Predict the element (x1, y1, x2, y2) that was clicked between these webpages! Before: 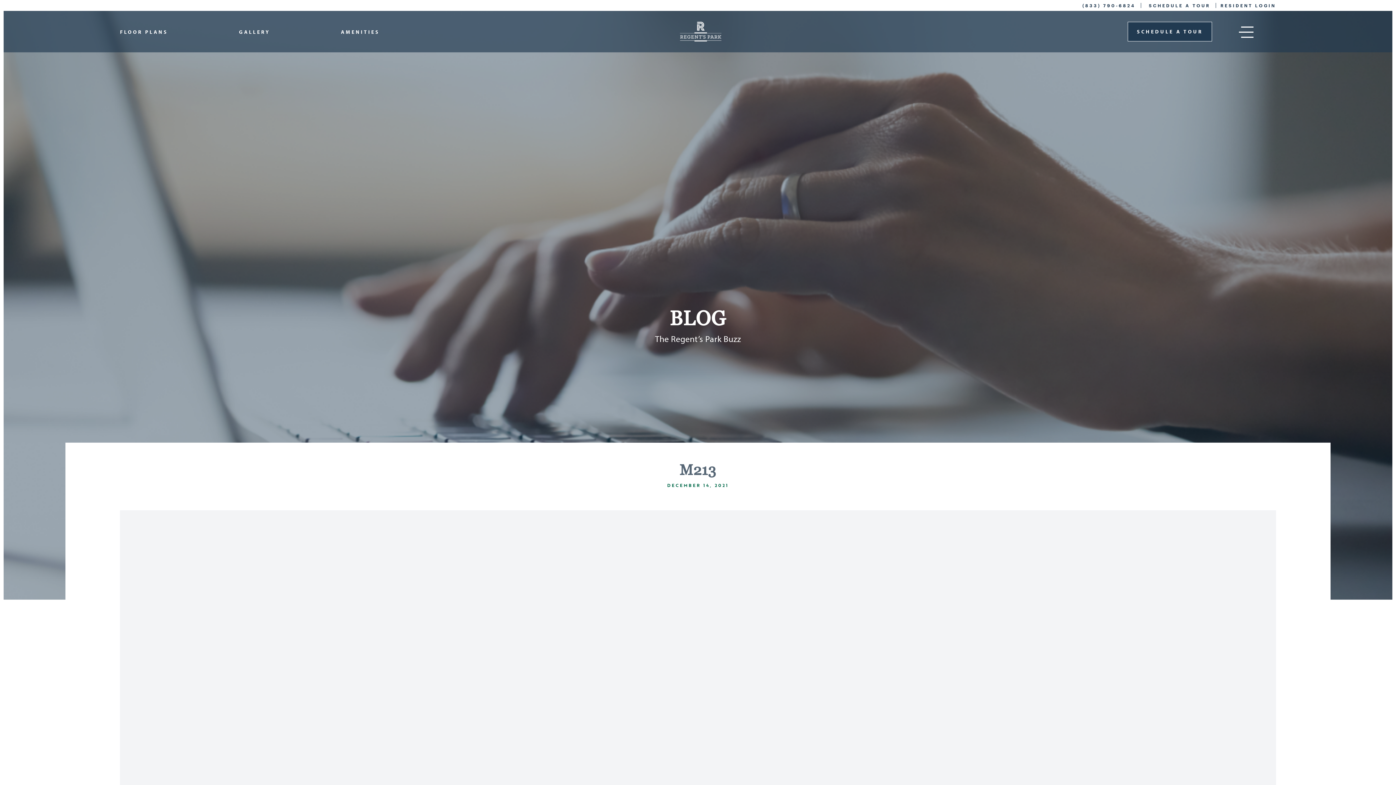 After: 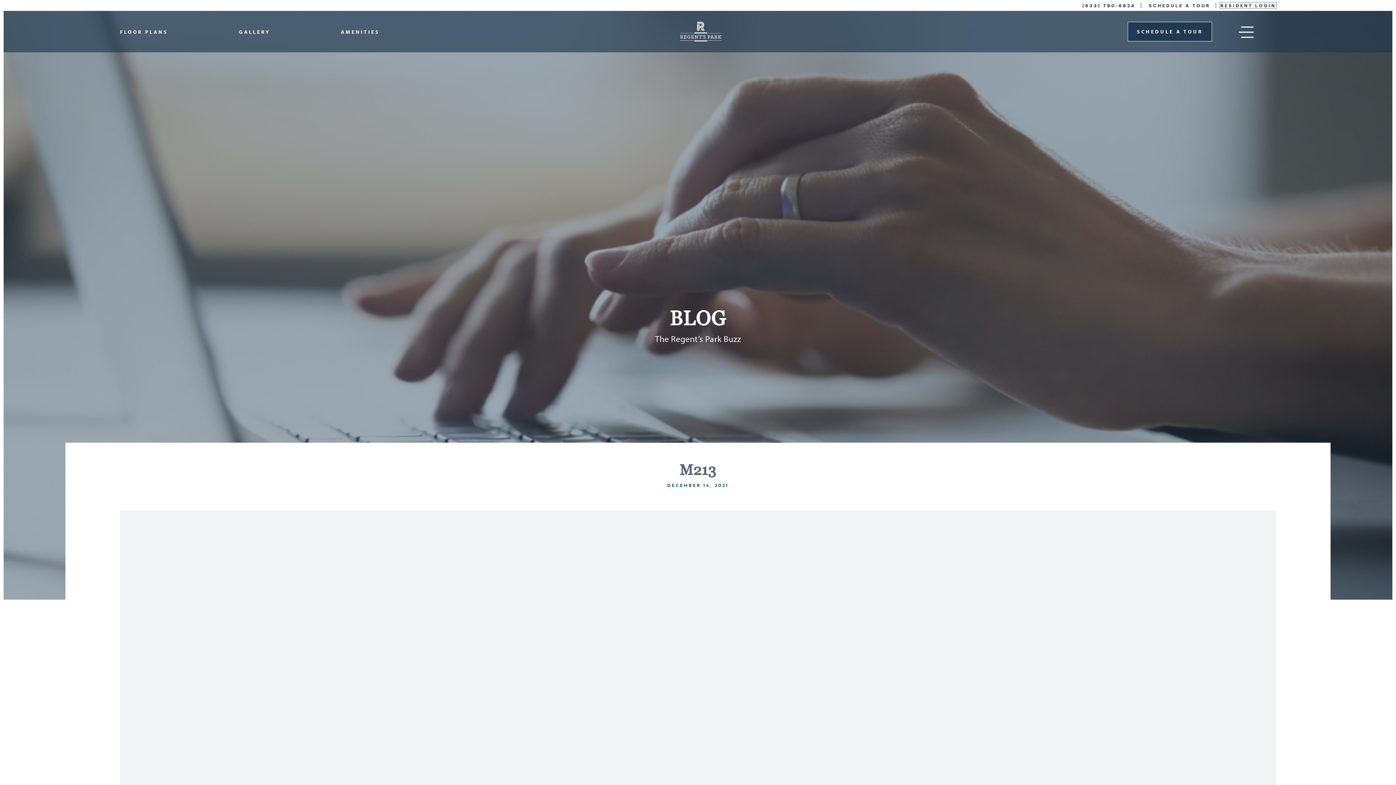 Action: bbox: (1220, 2, 1276, 8) label: RESIDENT LOGIN